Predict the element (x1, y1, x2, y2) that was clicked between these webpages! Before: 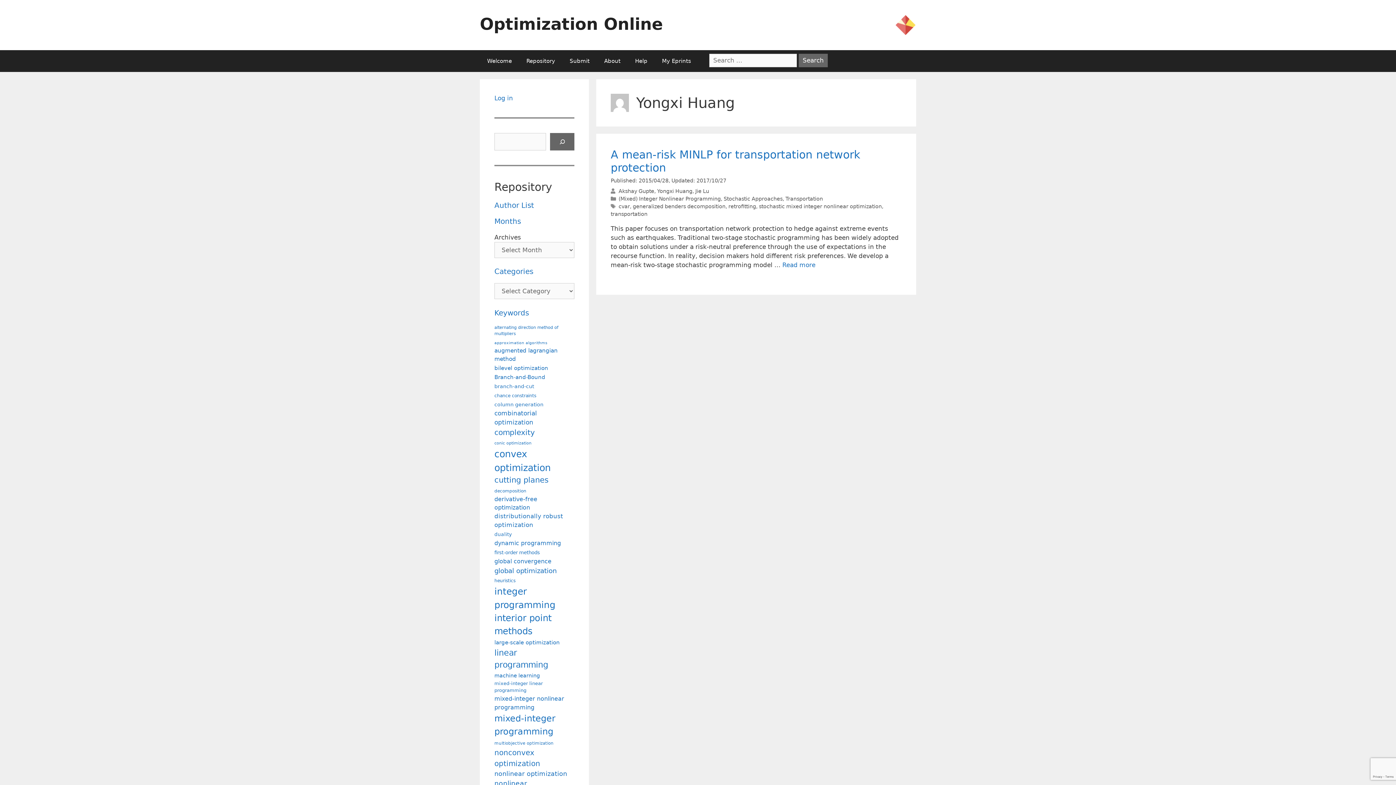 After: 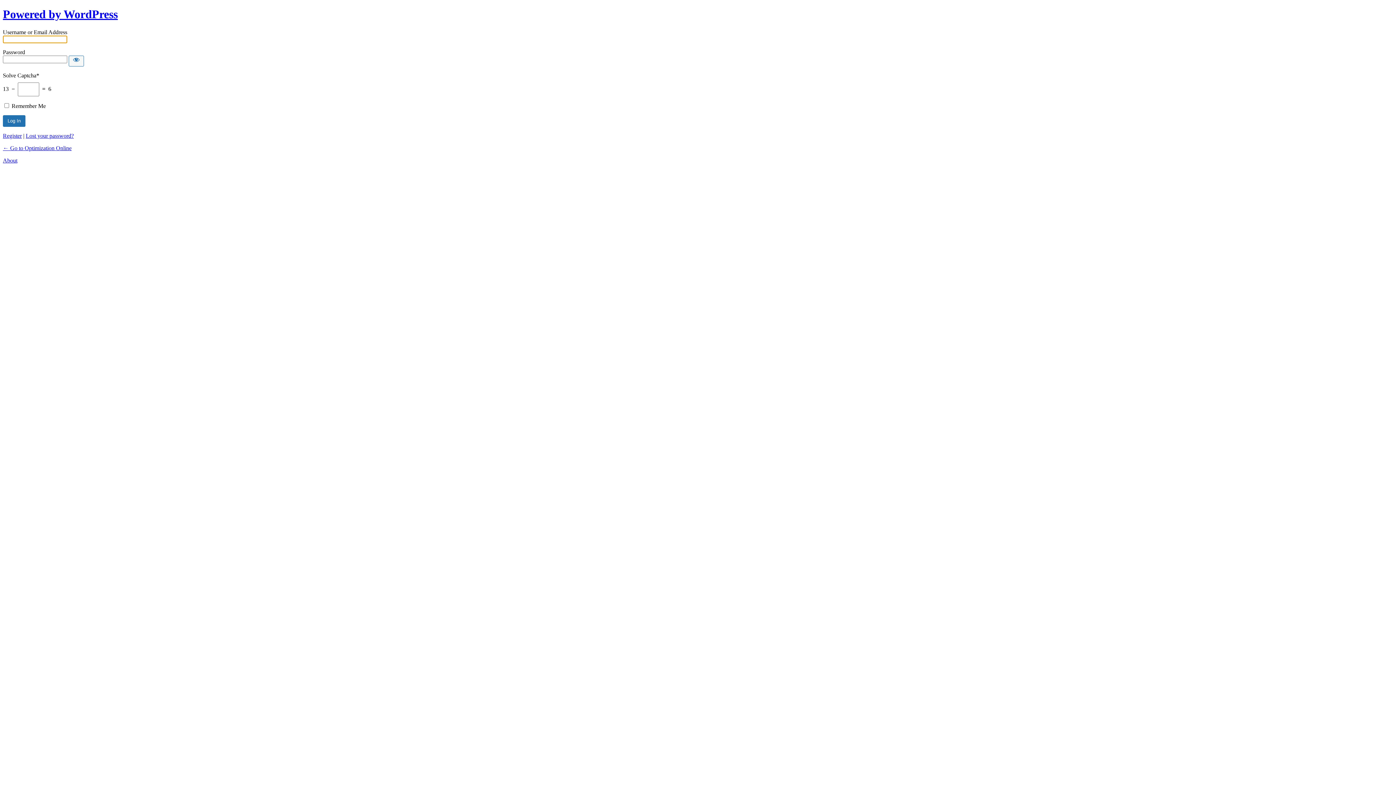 Action: bbox: (494, 94, 513, 101) label: Log in